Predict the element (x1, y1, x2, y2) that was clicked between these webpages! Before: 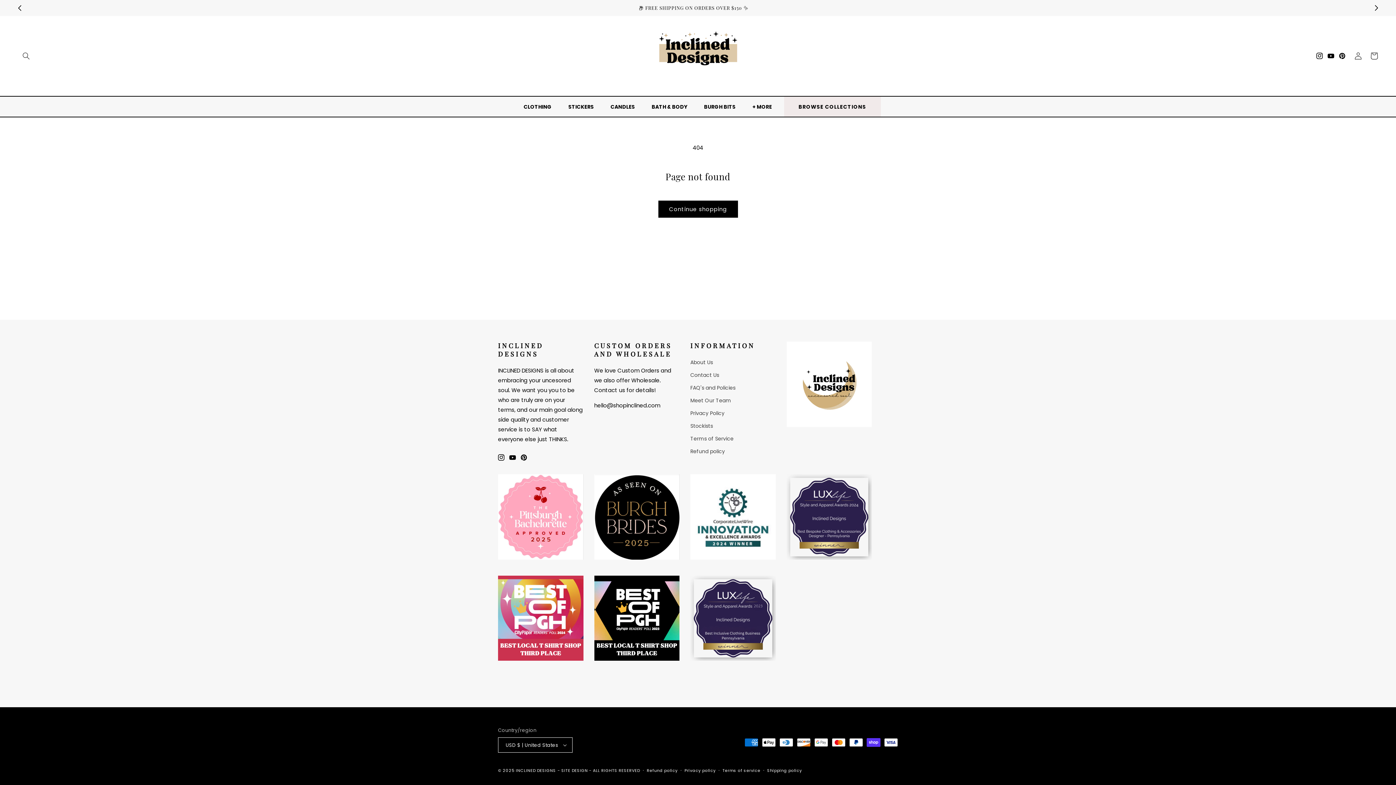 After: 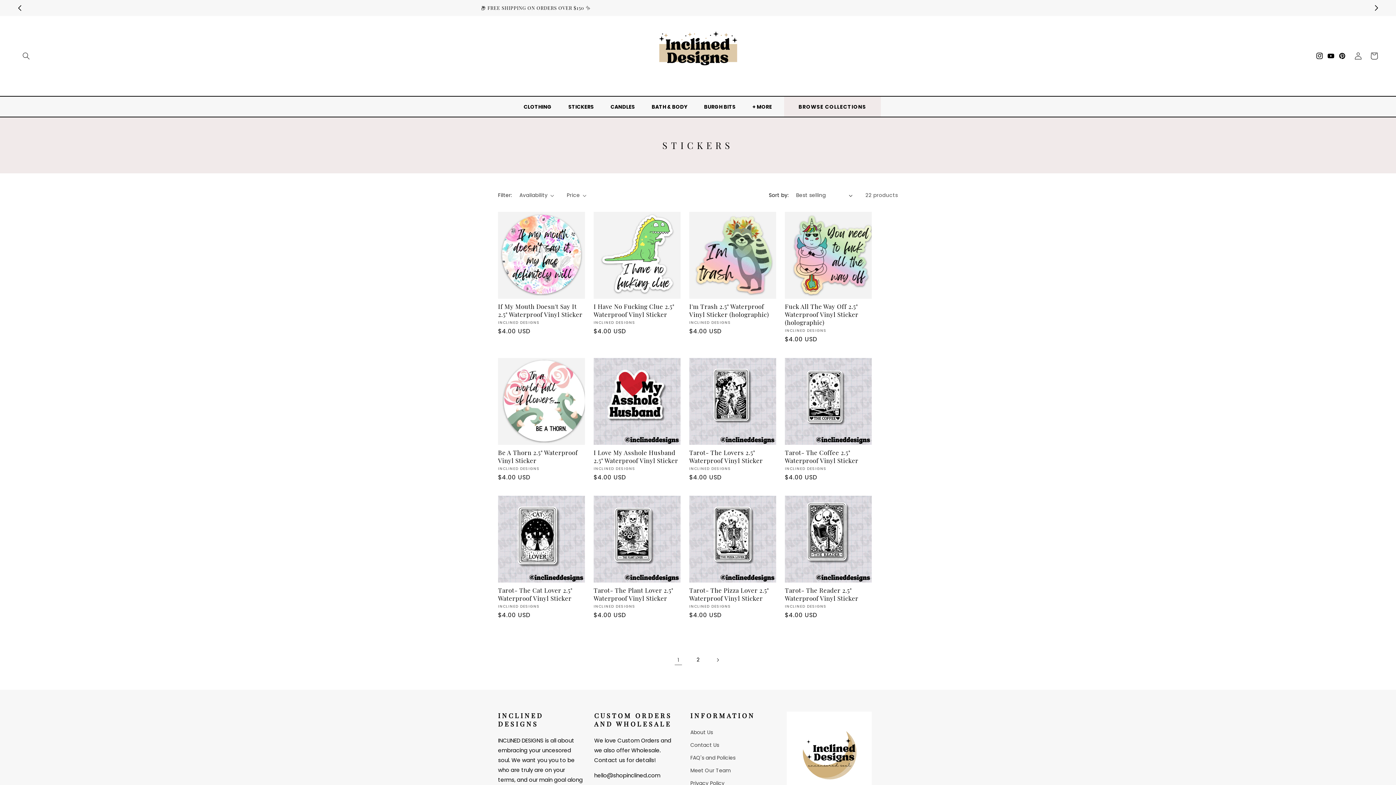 Action: label: STICKERS bbox: (560, 96, 602, 116)